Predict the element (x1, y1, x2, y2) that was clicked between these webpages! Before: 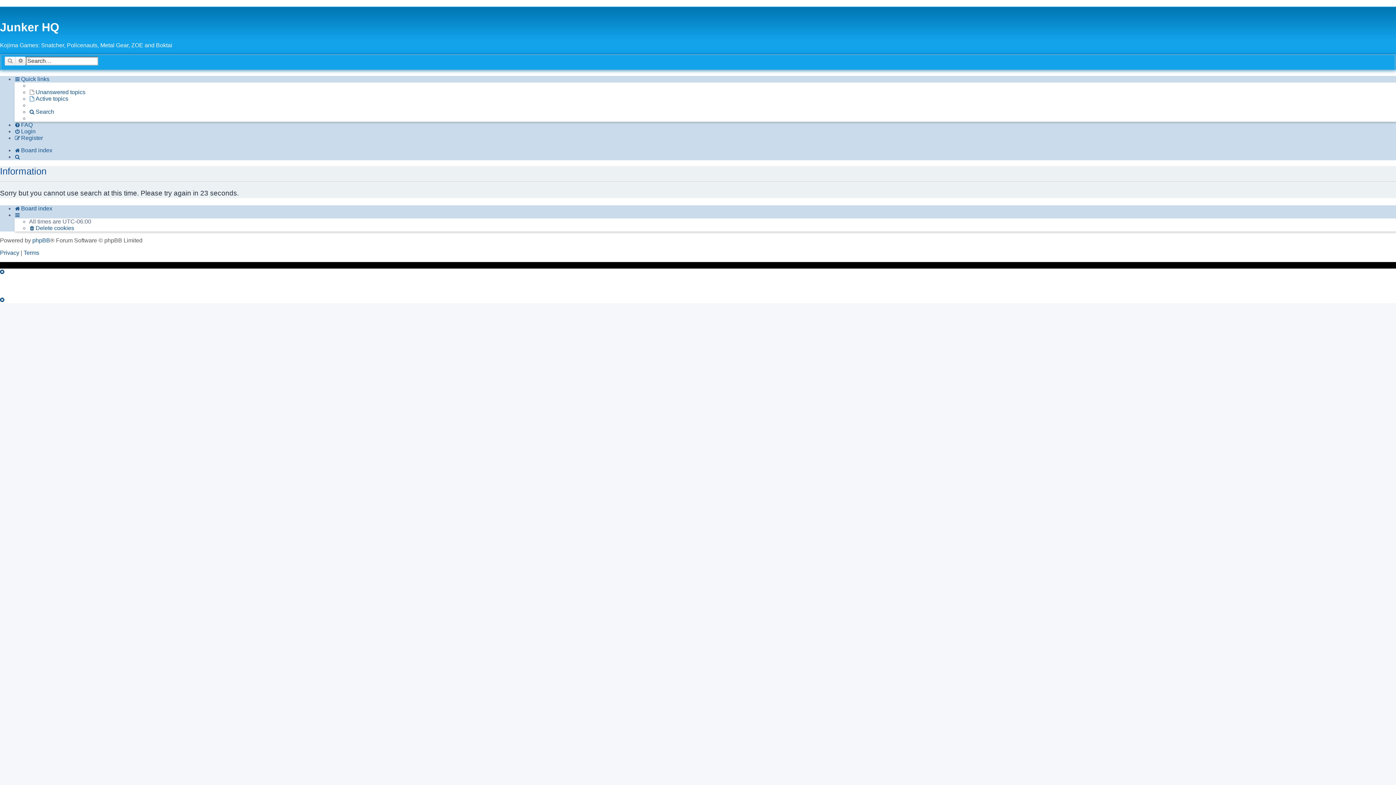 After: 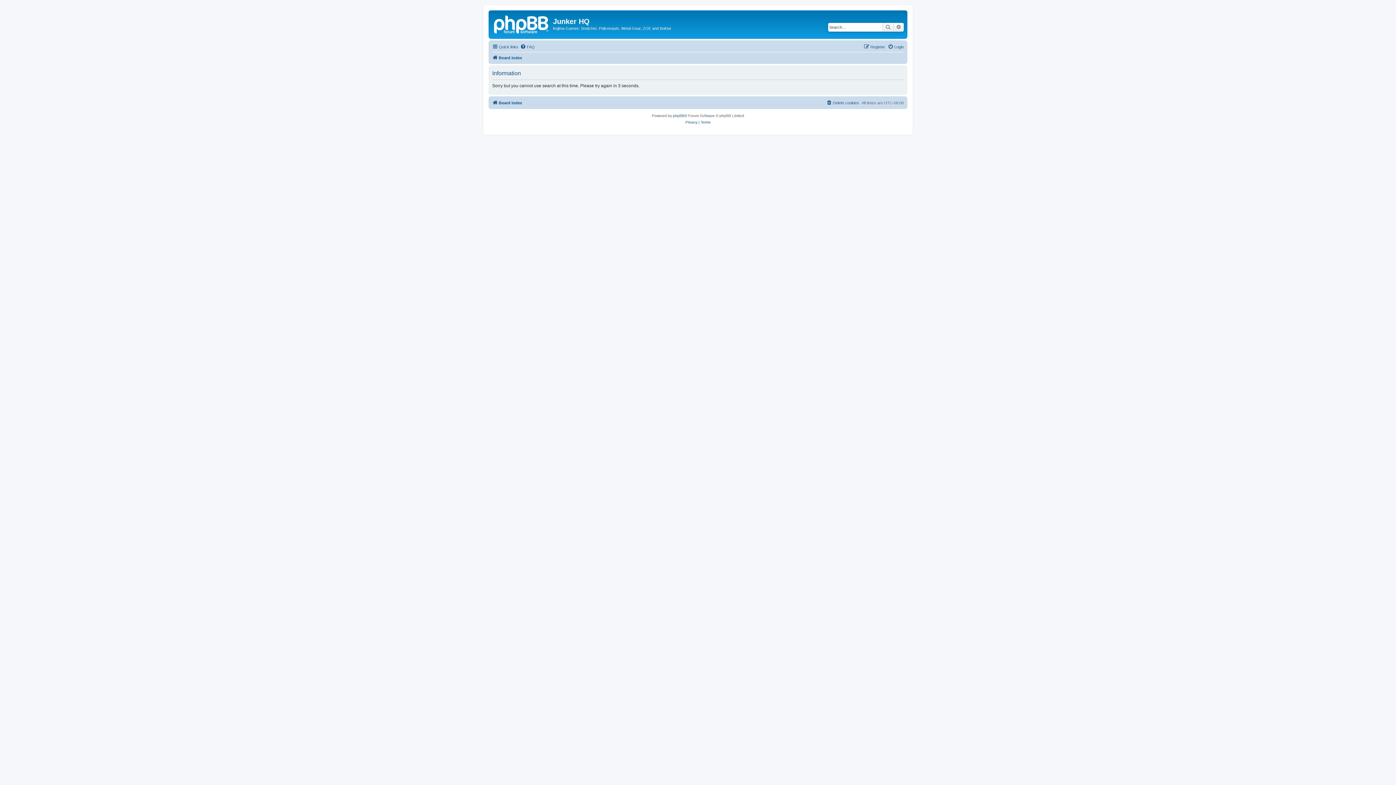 Action: bbox: (4, 56, 15, 65) label: Search